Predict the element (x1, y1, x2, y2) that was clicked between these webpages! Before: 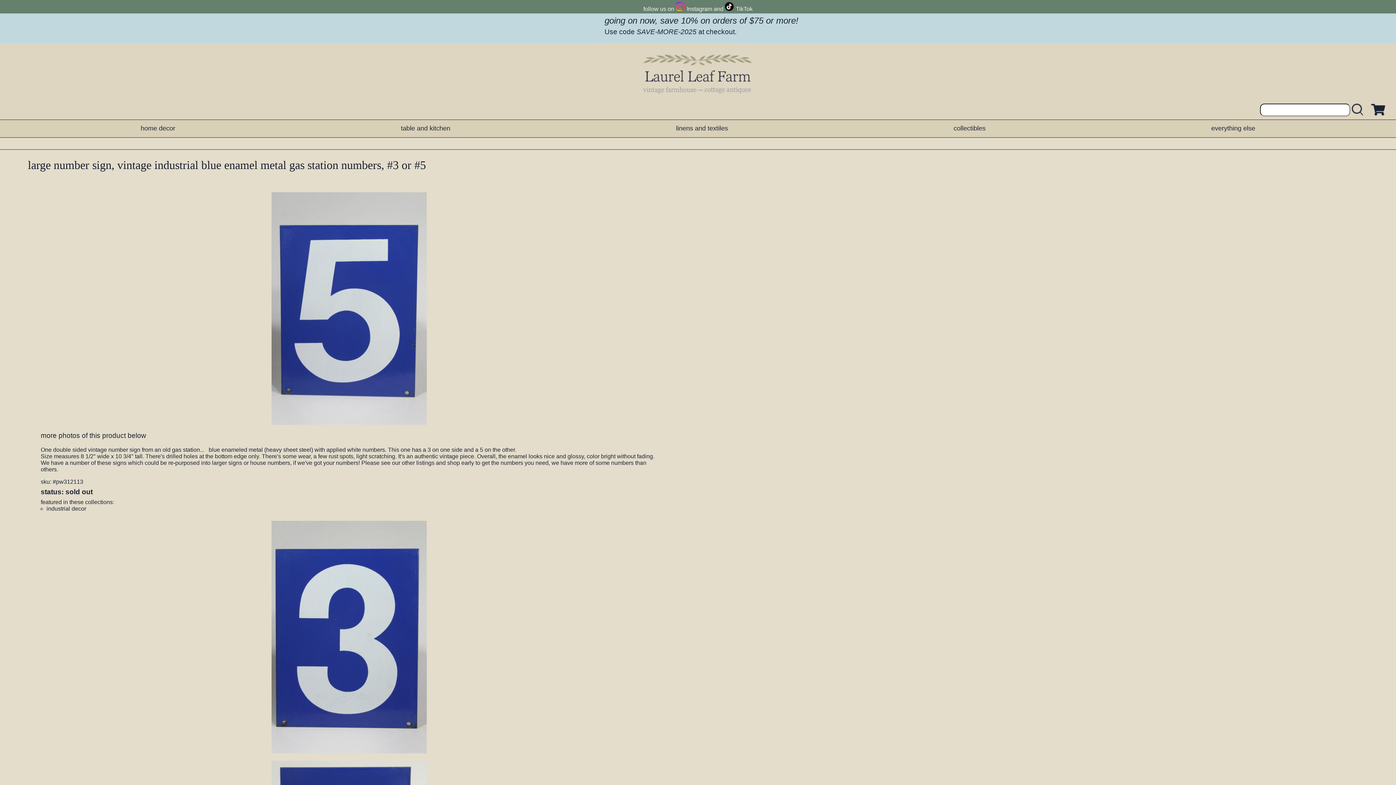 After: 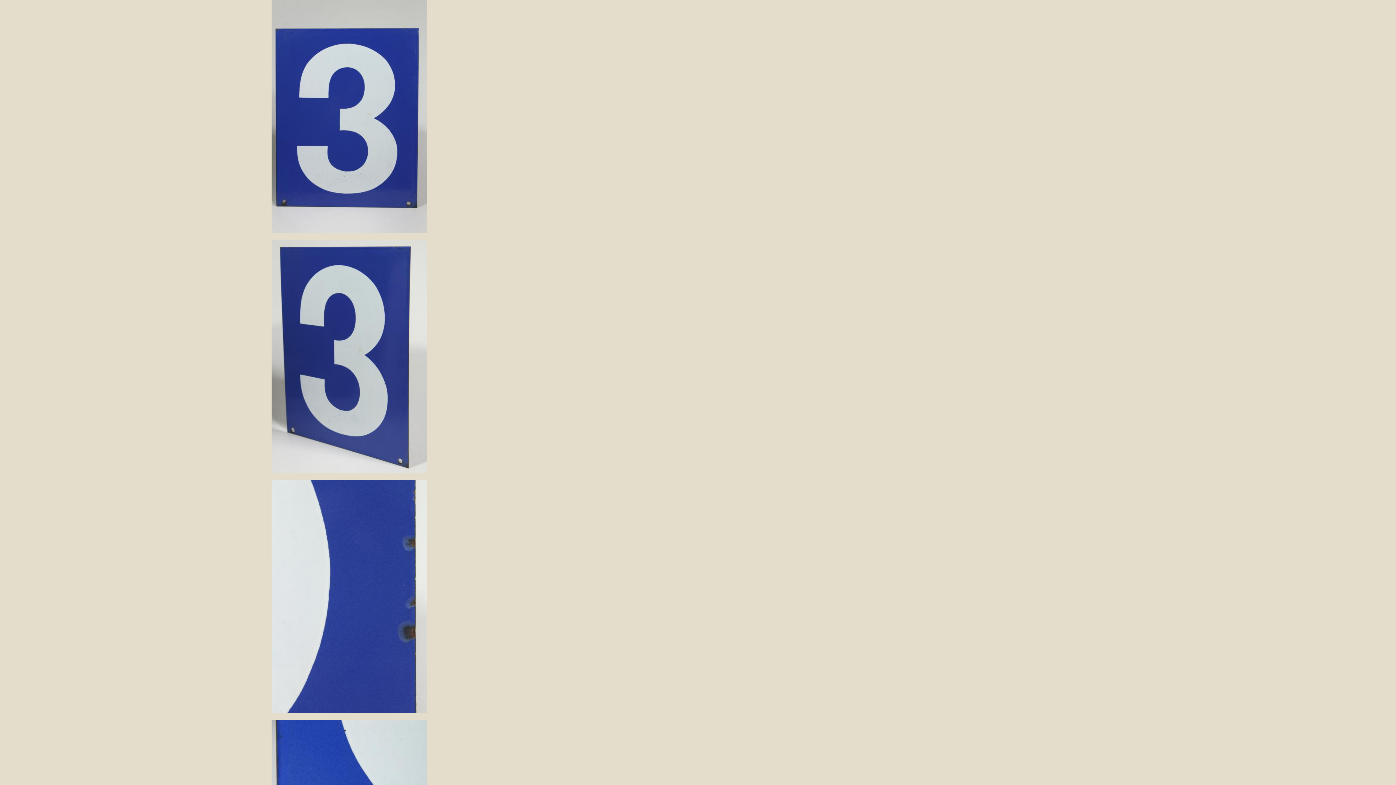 Action: label: more photos of this product below bbox: (27, 431, 670, 439)